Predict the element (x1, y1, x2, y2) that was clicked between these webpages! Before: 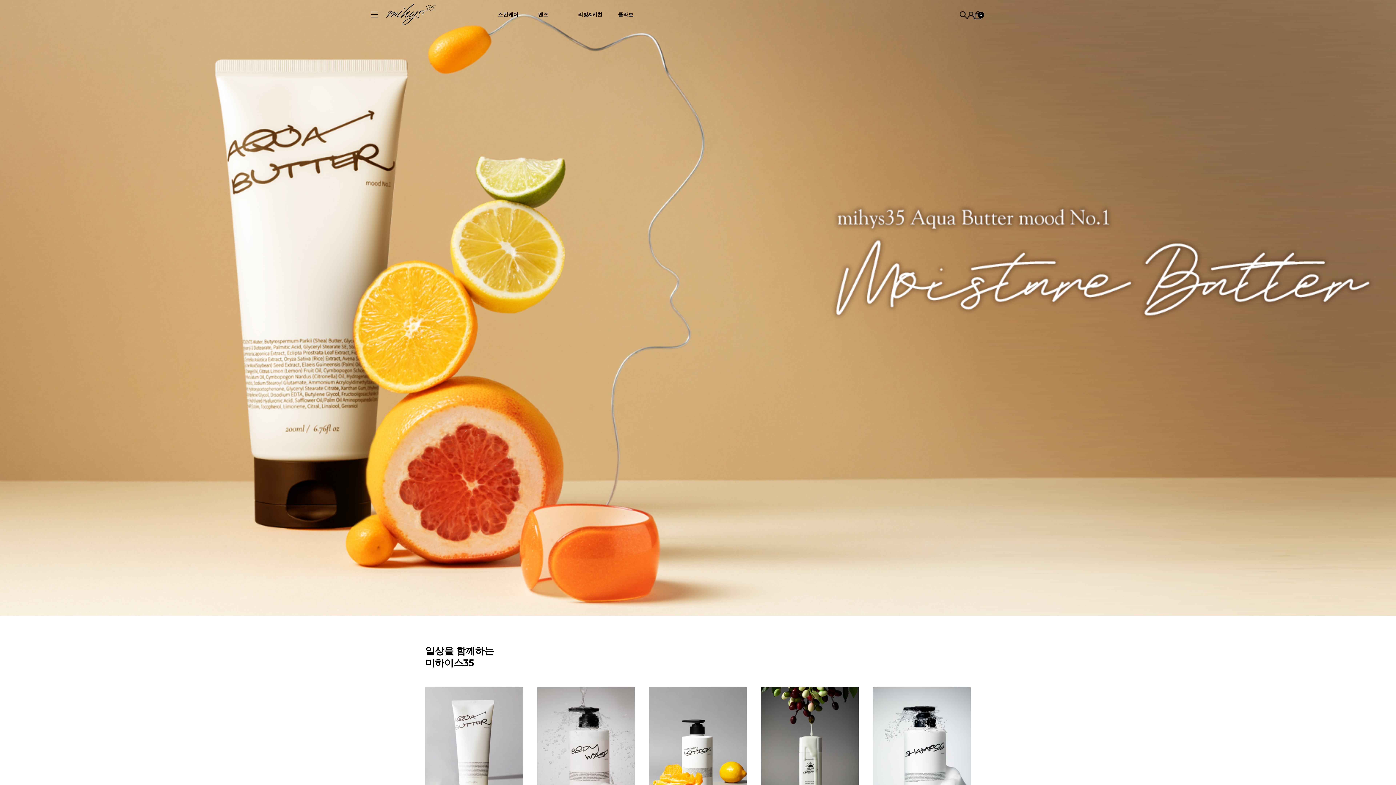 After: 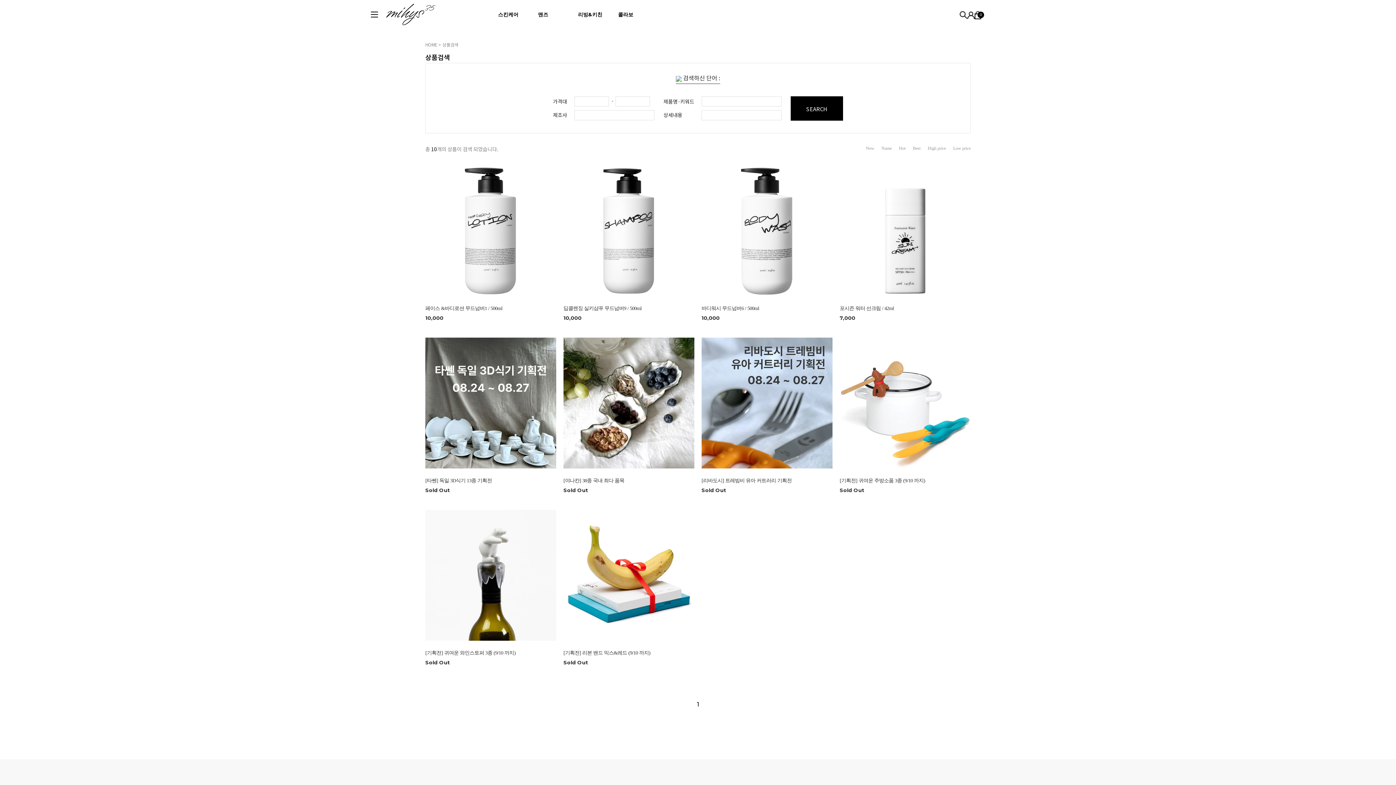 Action: bbox: (960, 11, 967, 17)